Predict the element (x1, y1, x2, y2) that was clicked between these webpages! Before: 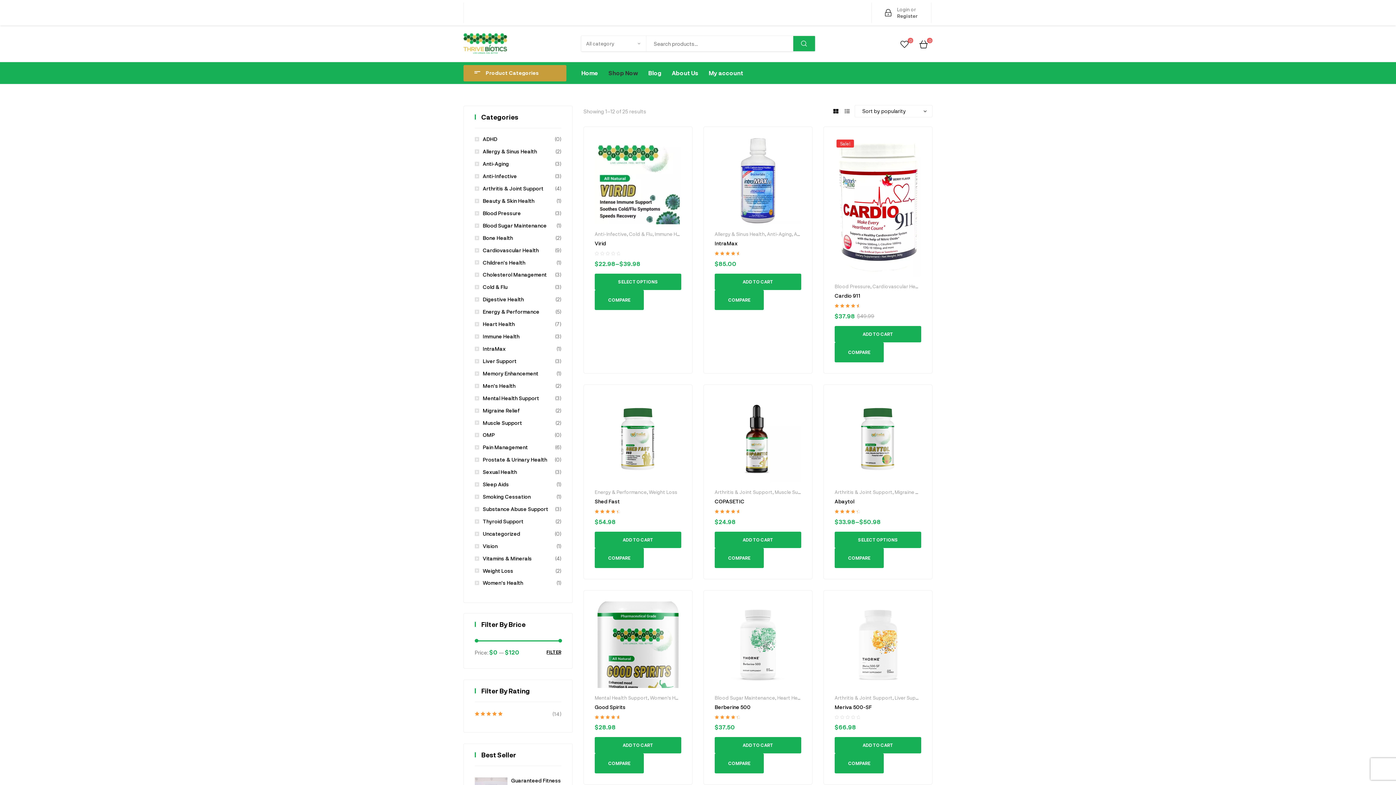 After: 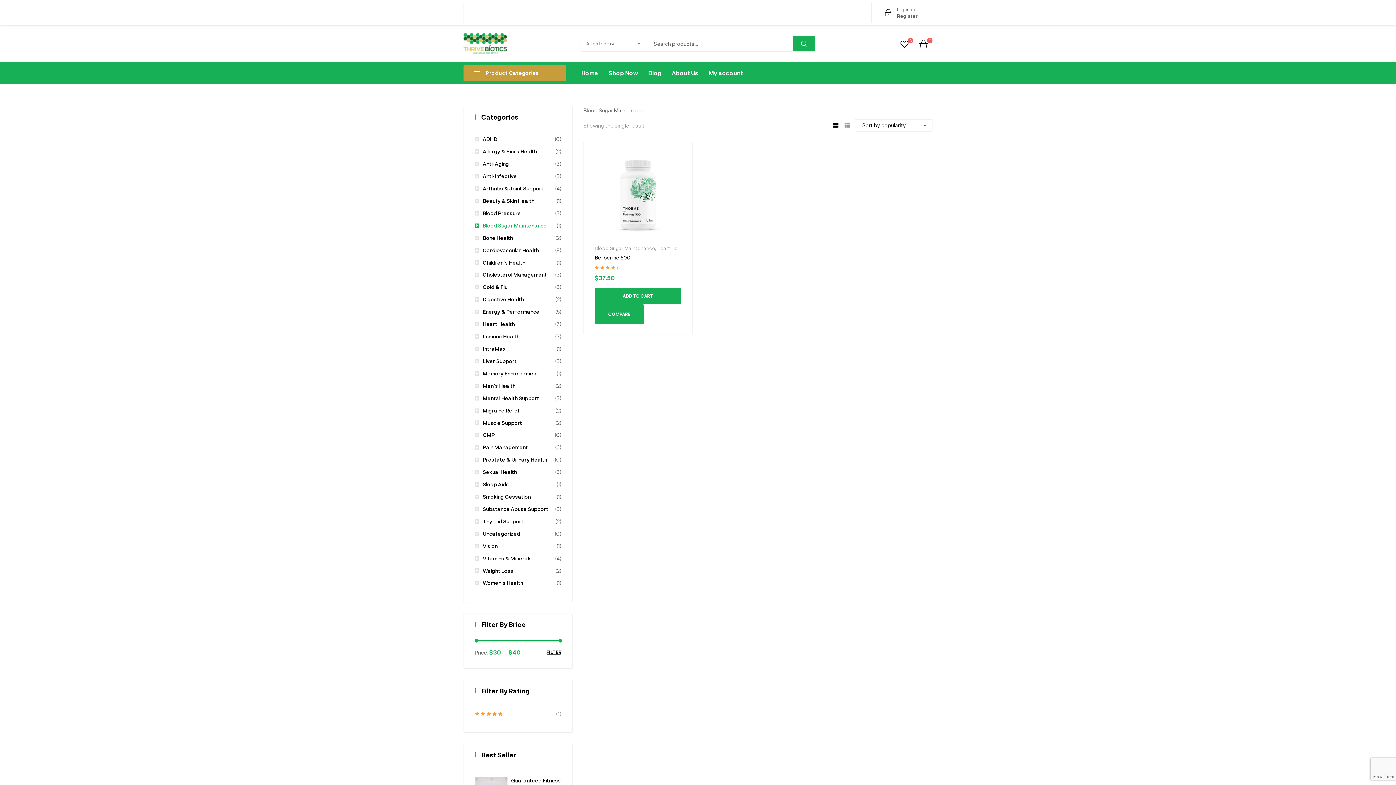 Action: label: Blood Sugar Maintenance bbox: (474, 222, 546, 229)